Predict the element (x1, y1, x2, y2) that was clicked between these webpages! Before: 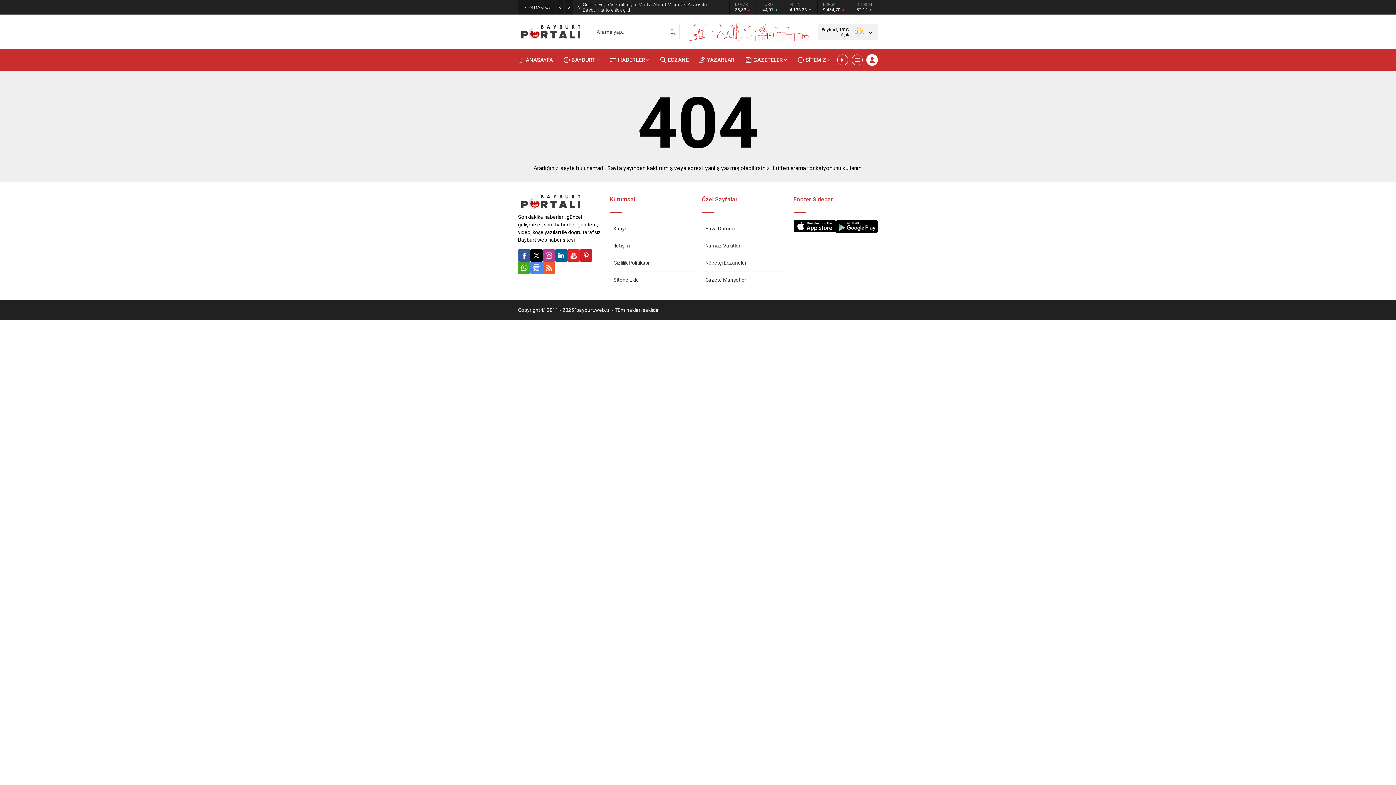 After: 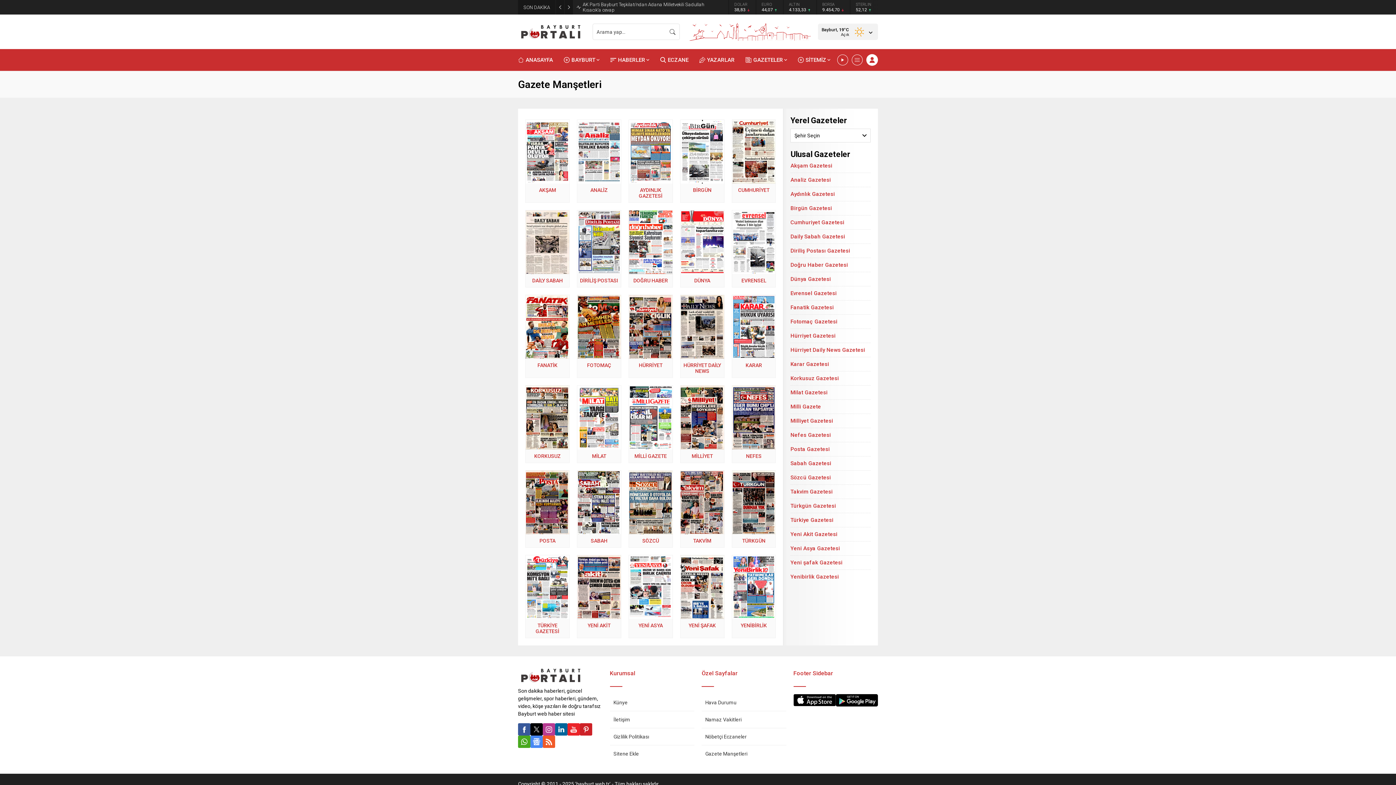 Action: bbox: (701, 271, 786, 288) label: Gazete Manşetleri